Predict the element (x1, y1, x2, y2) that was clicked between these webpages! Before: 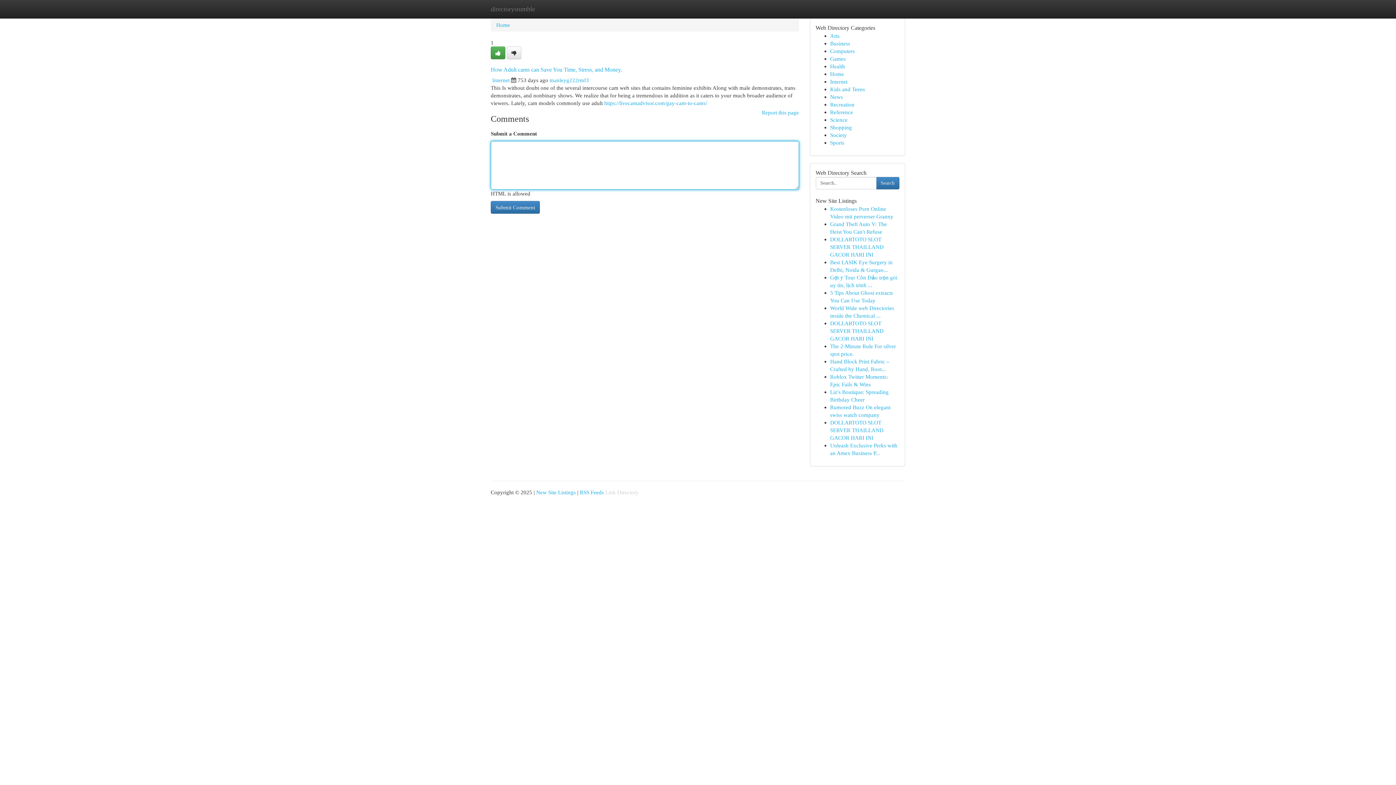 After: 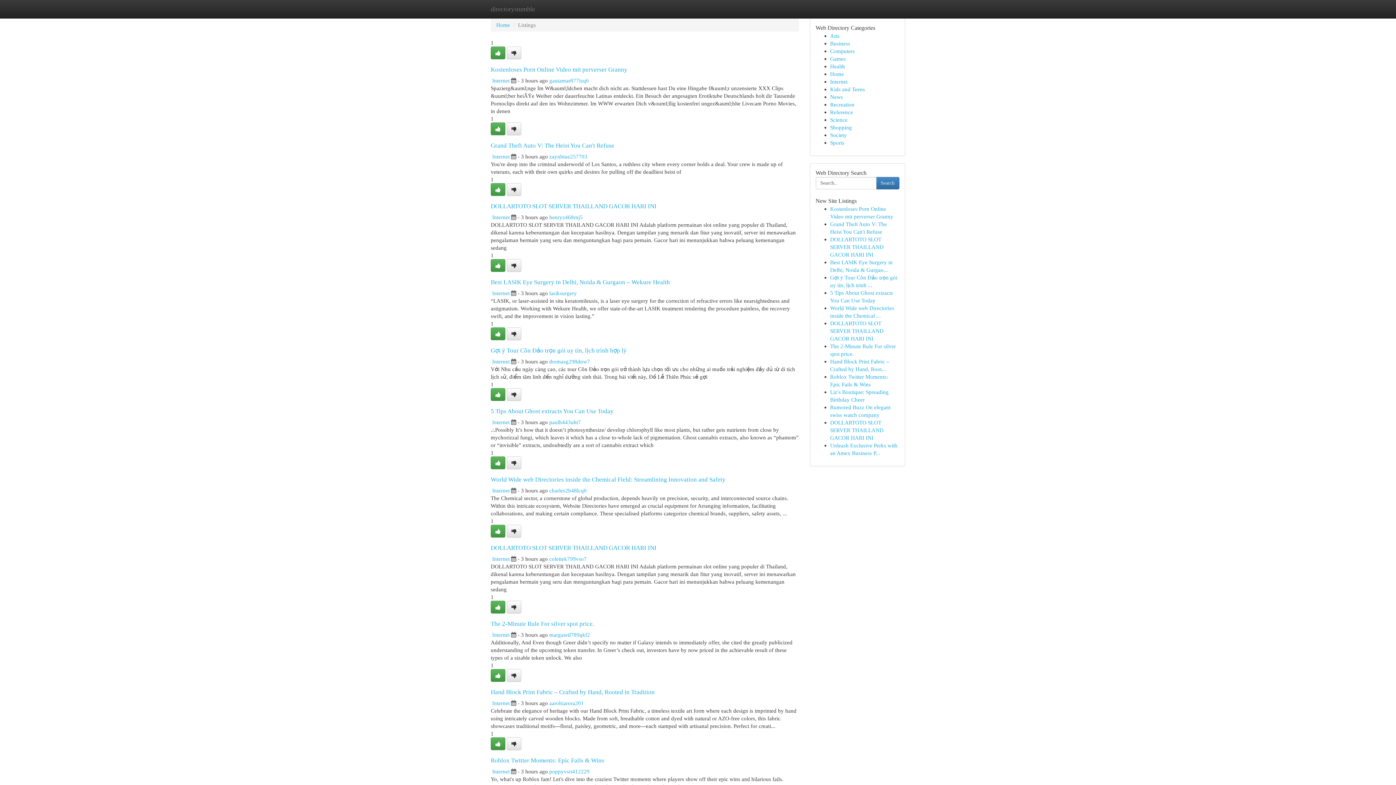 Action: label: Internet bbox: (830, 78, 847, 84)